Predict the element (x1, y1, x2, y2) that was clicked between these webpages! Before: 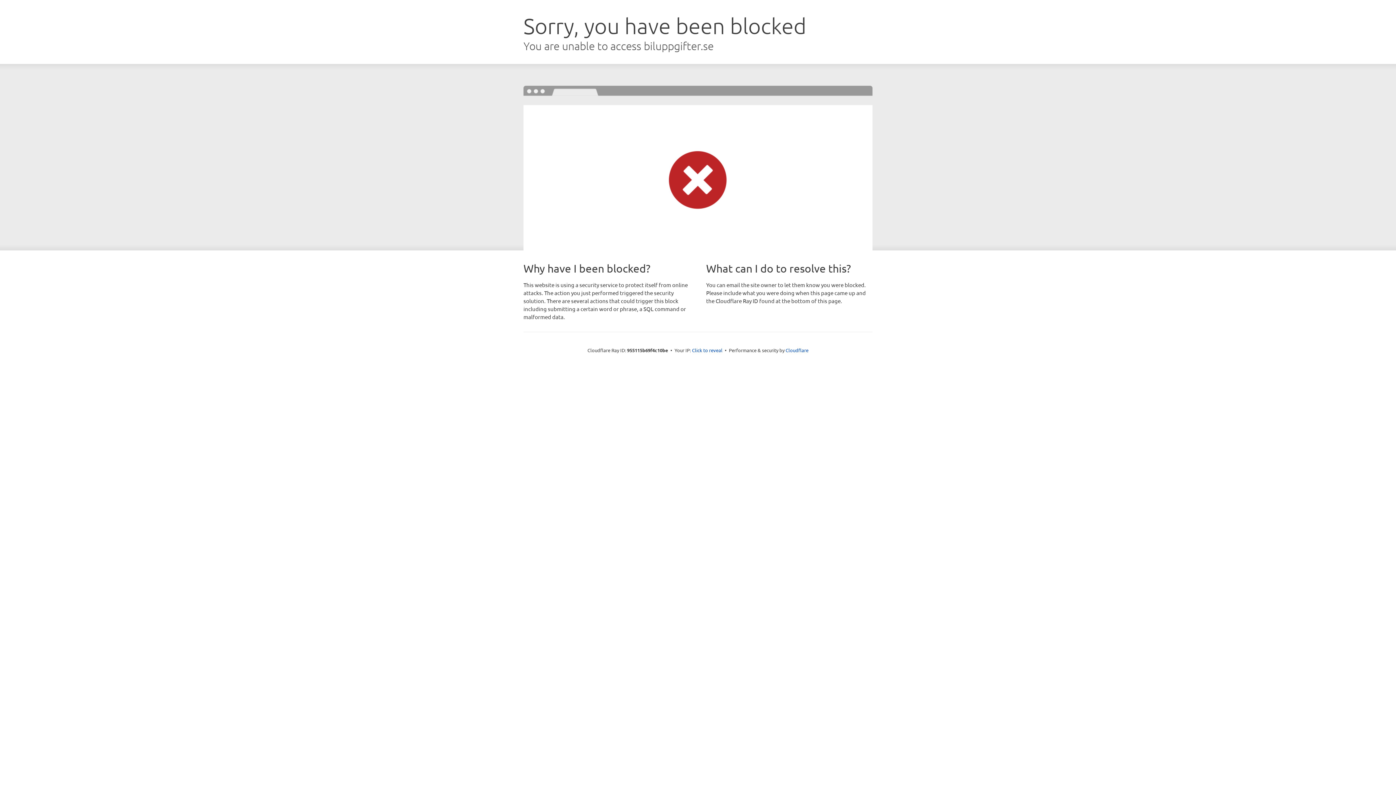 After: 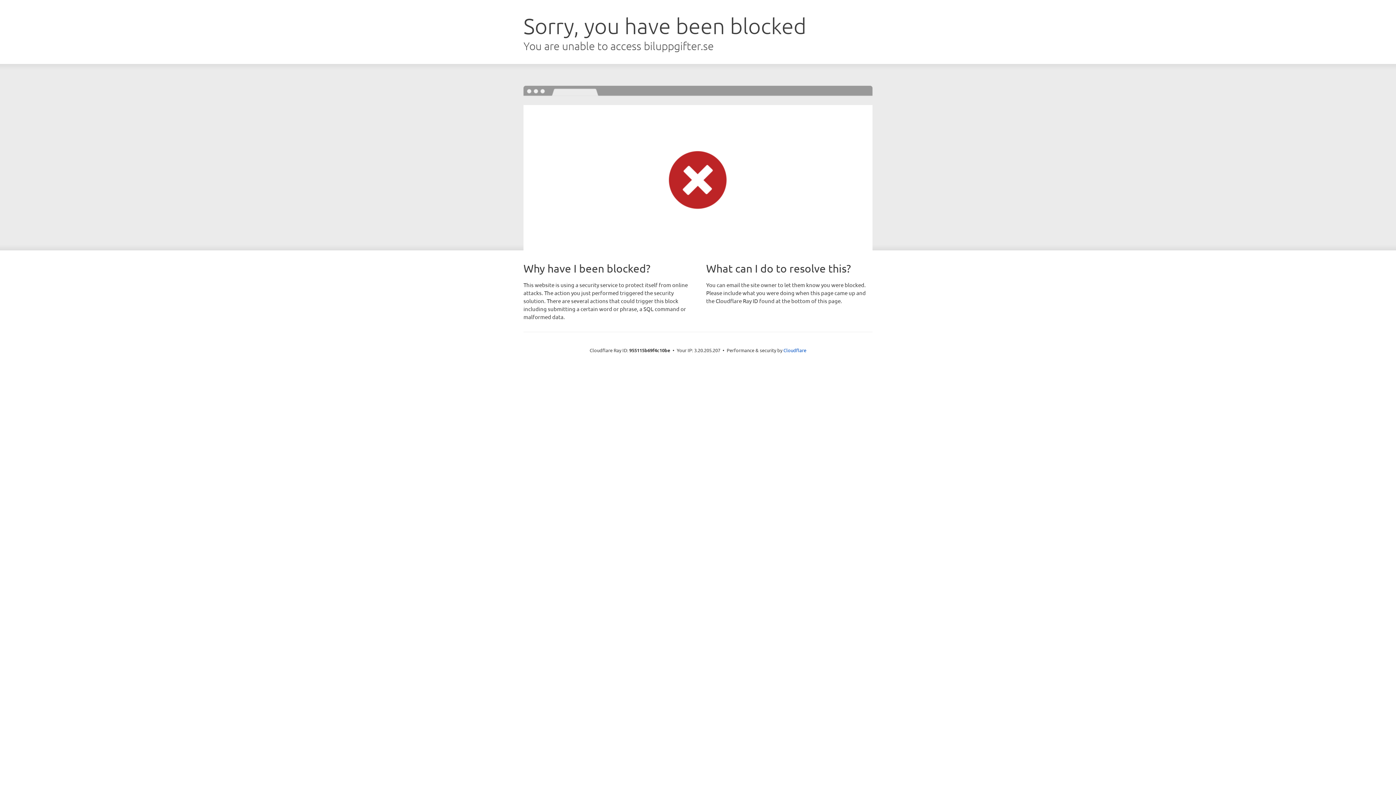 Action: label: Click to reveal bbox: (692, 346, 722, 353)